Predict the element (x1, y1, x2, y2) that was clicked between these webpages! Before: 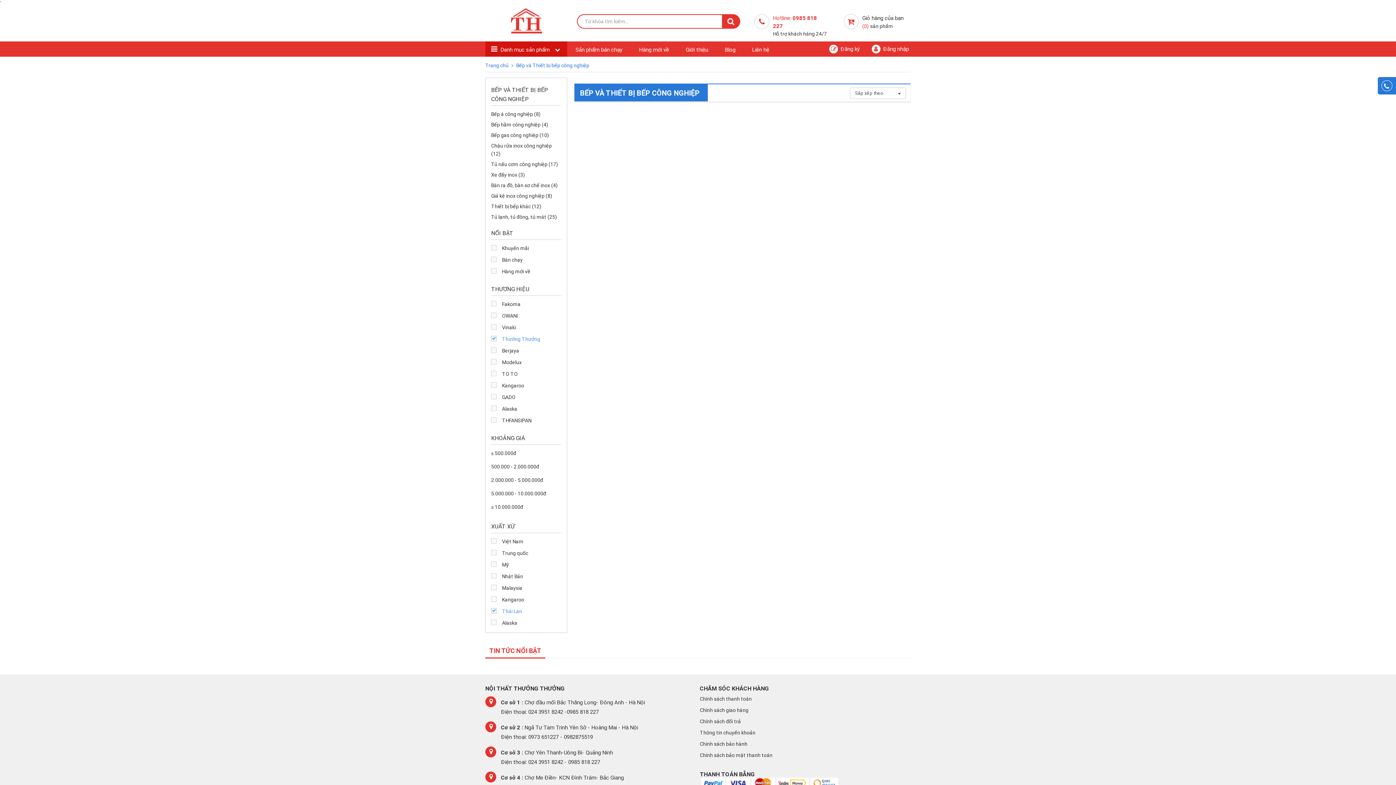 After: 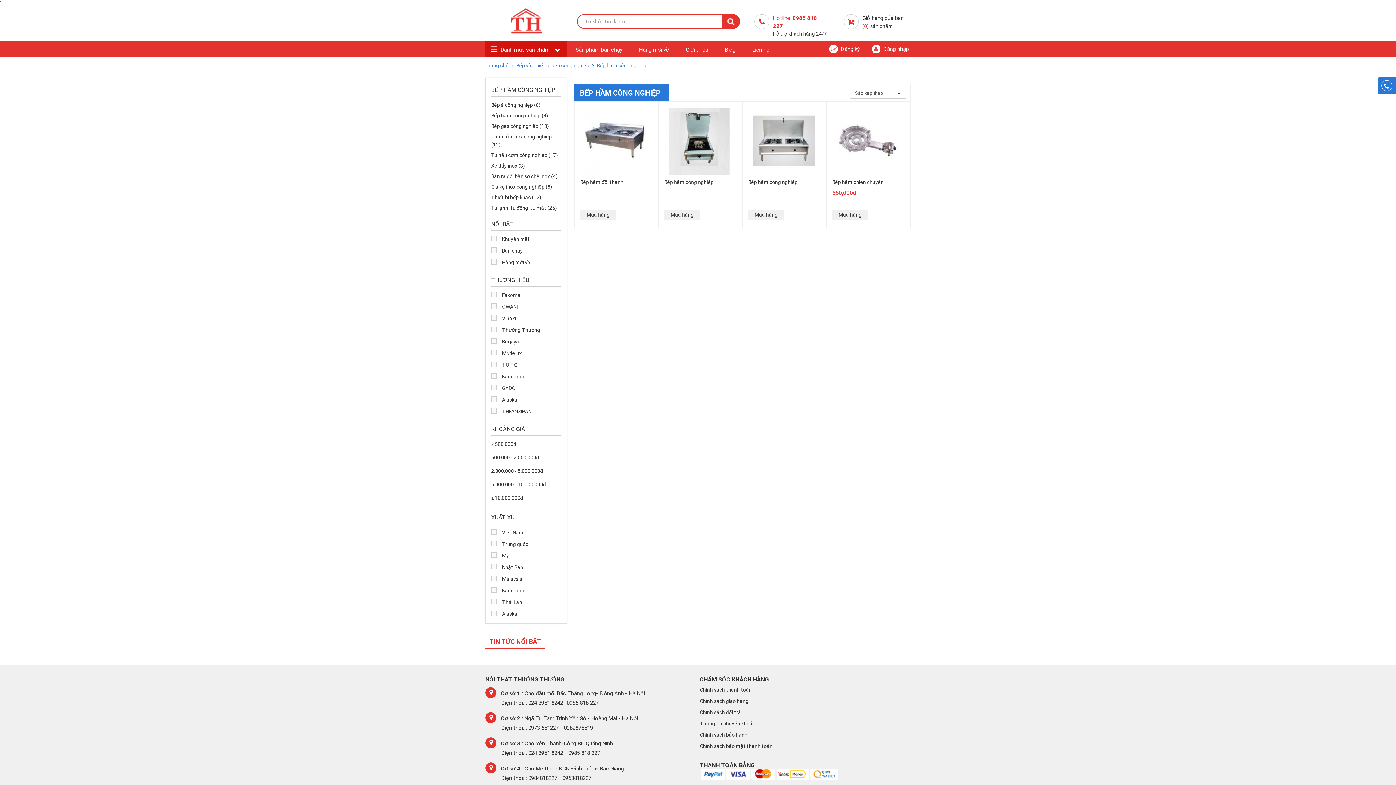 Action: label: Bếp hầm công nghiệp (4) bbox: (491, 120, 561, 131)